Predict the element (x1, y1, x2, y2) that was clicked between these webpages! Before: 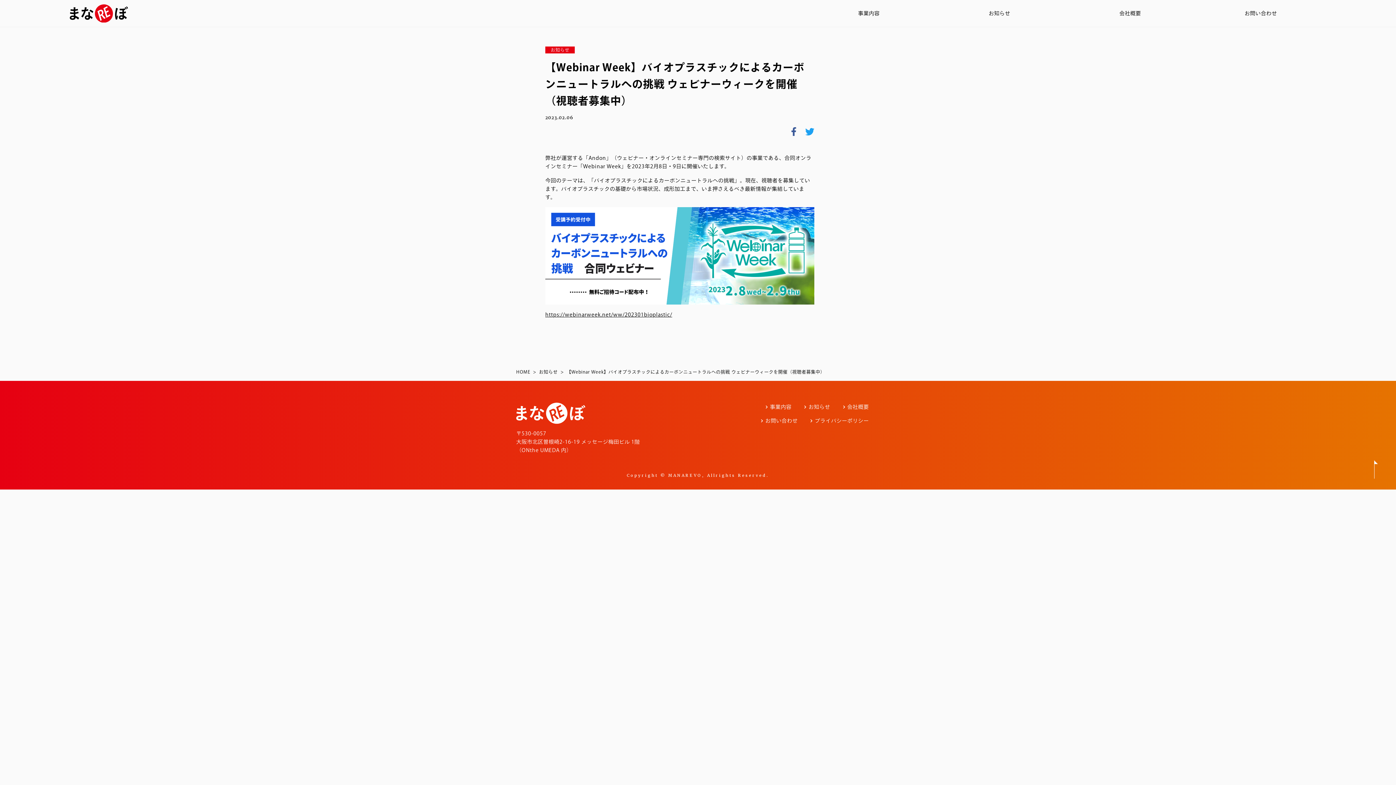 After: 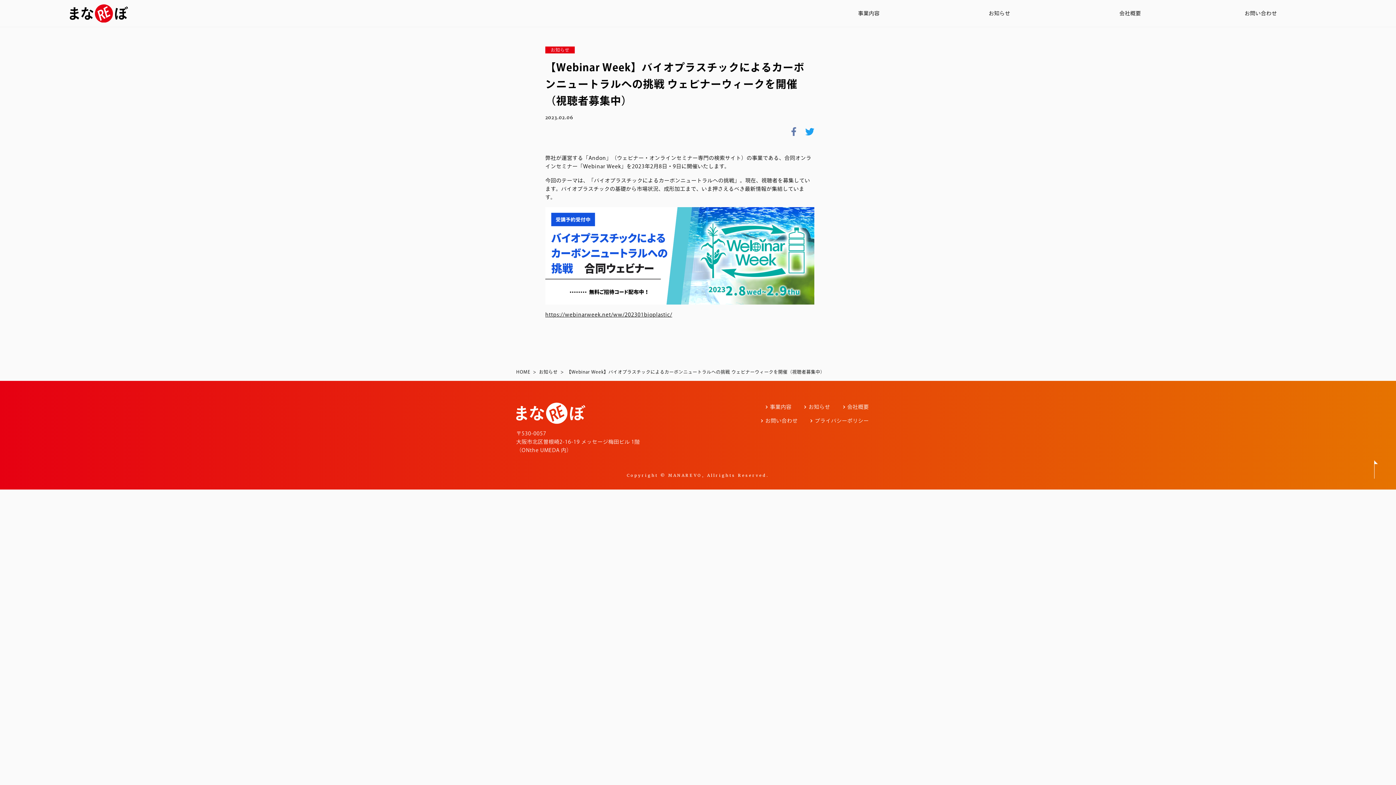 Action: bbox: (789, 127, 798, 136)